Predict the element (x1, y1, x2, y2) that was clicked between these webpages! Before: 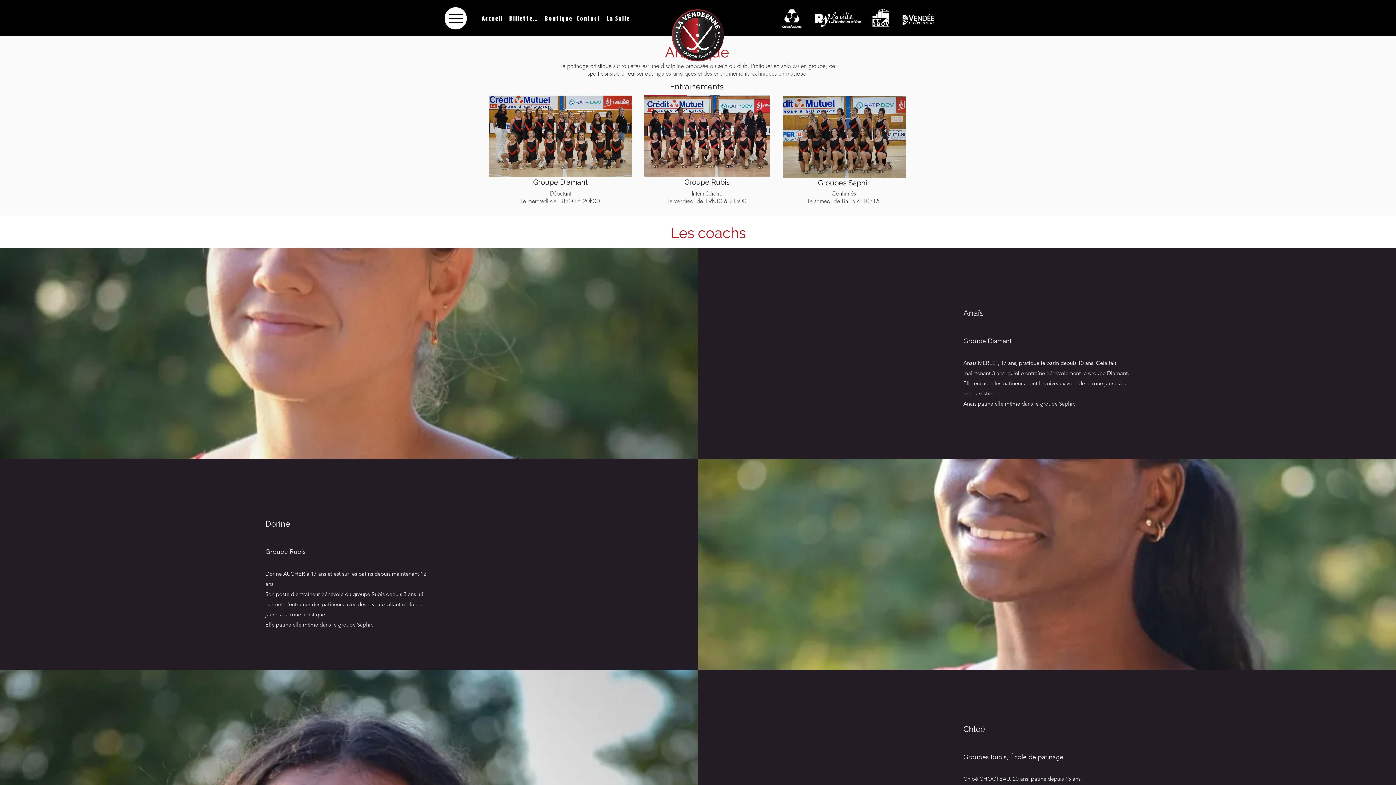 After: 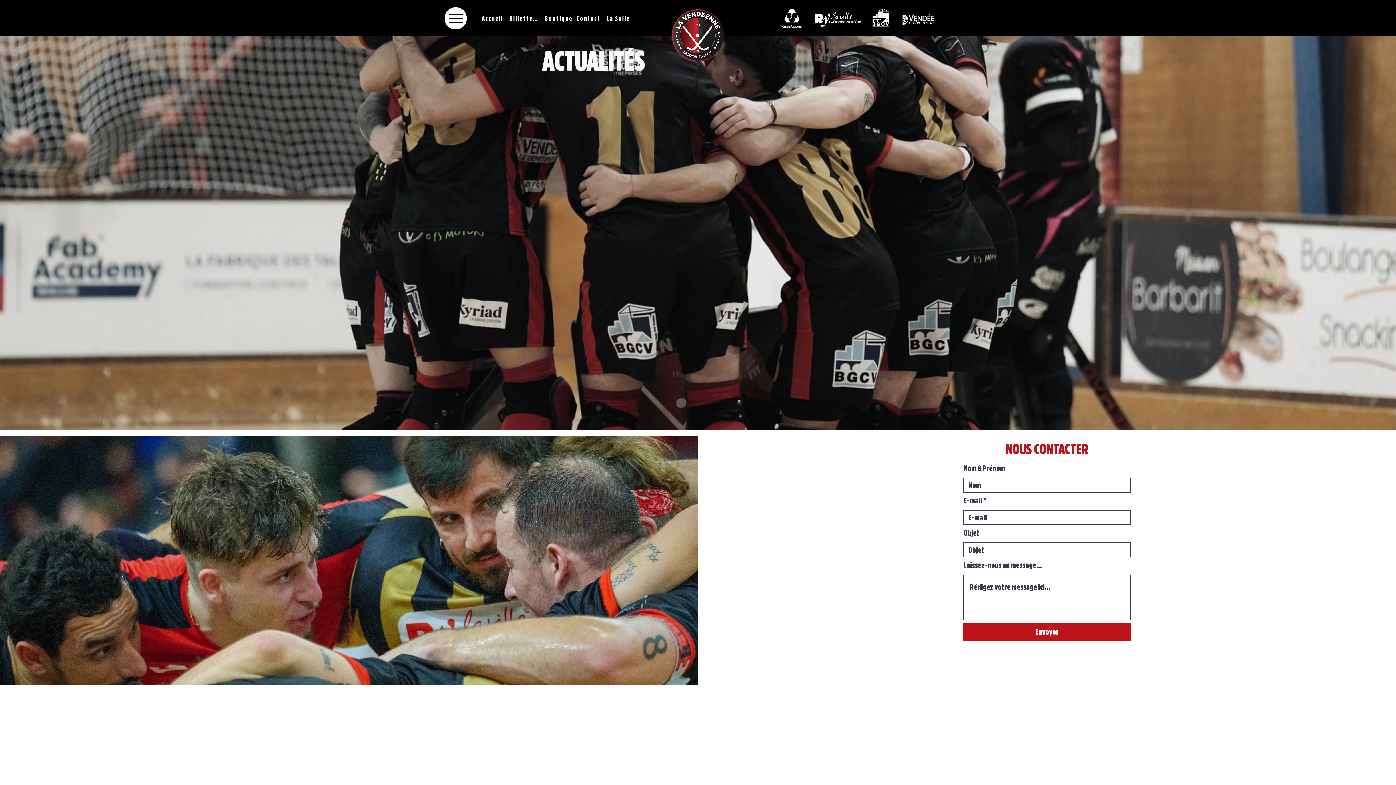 Action: label: Accueil bbox: (477, 10, 509, 25)